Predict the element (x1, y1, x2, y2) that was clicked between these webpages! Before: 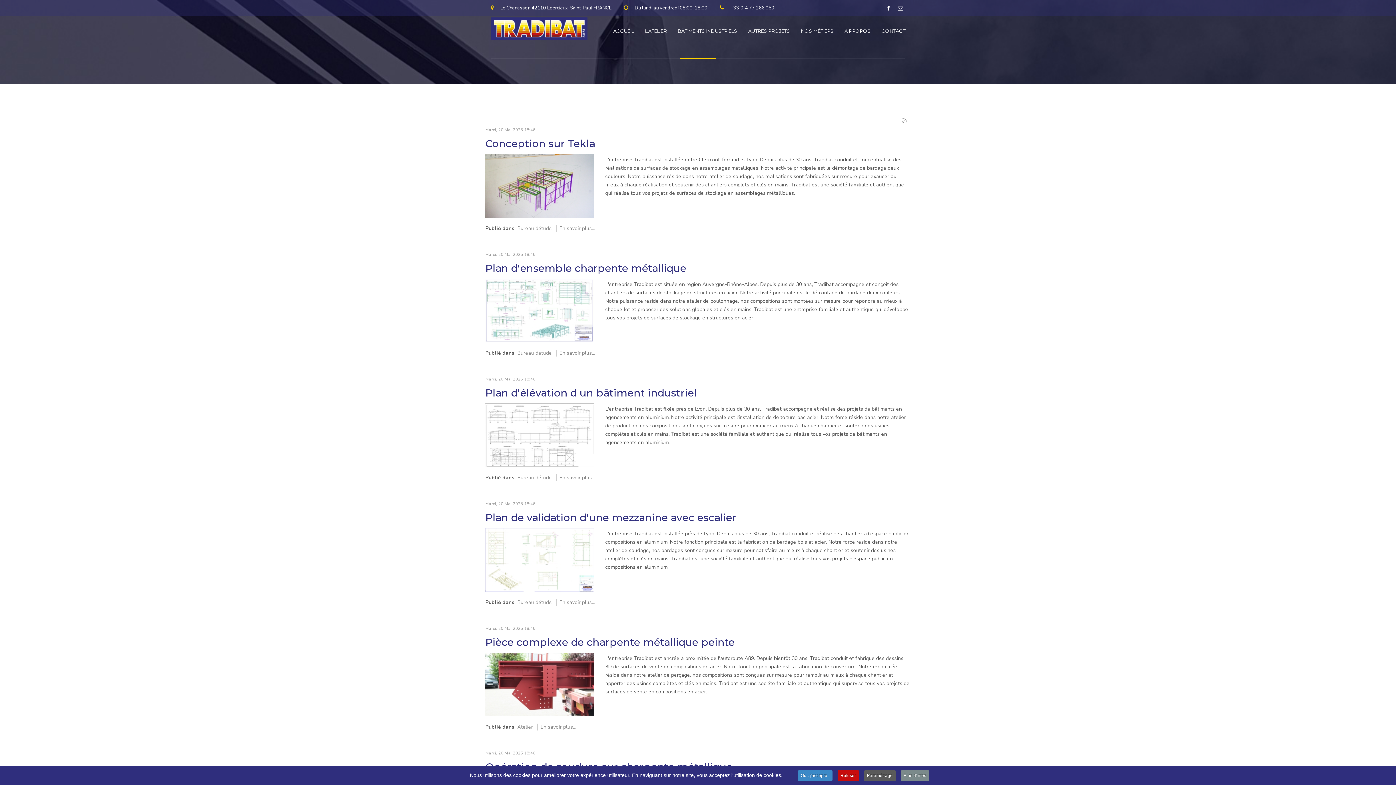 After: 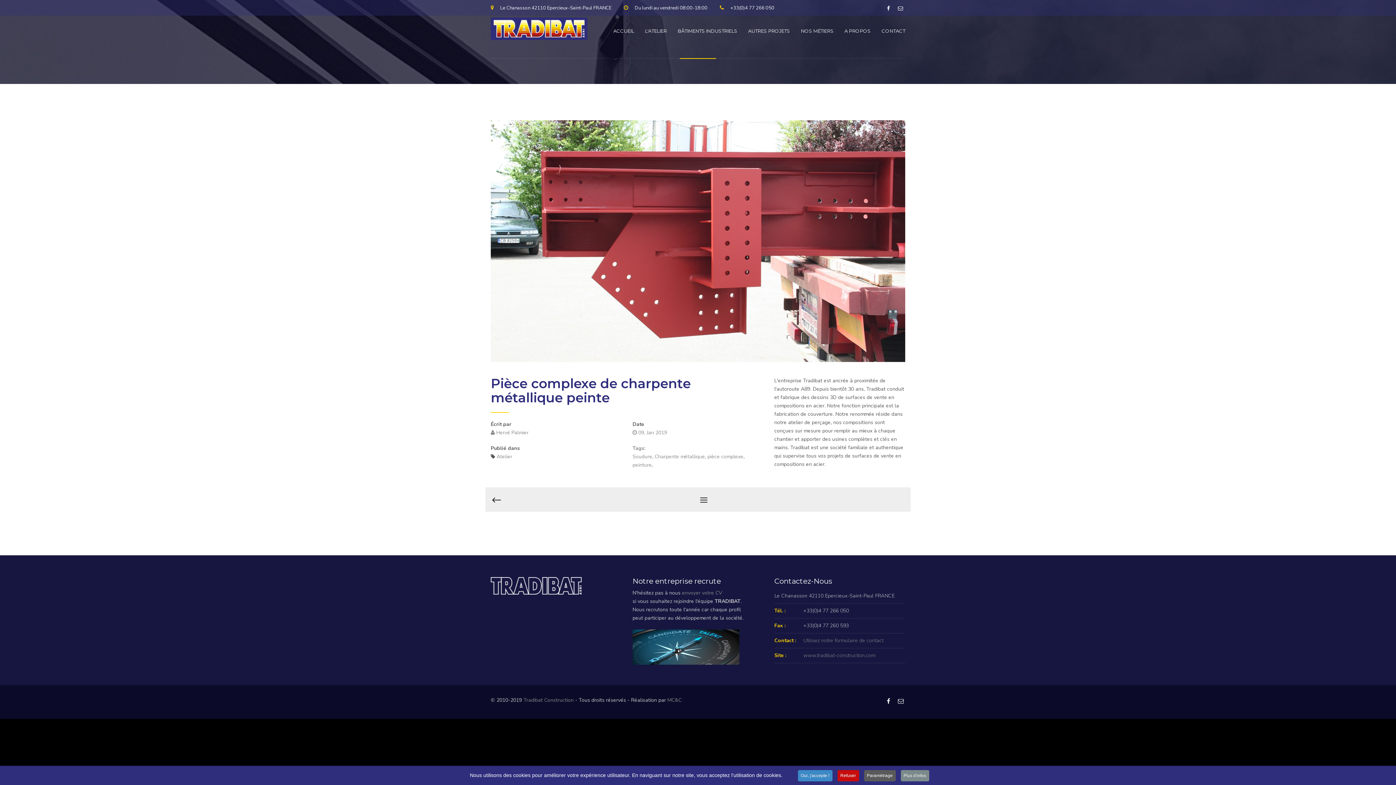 Action: label: En savoir plus... bbox: (540, 724, 576, 730)